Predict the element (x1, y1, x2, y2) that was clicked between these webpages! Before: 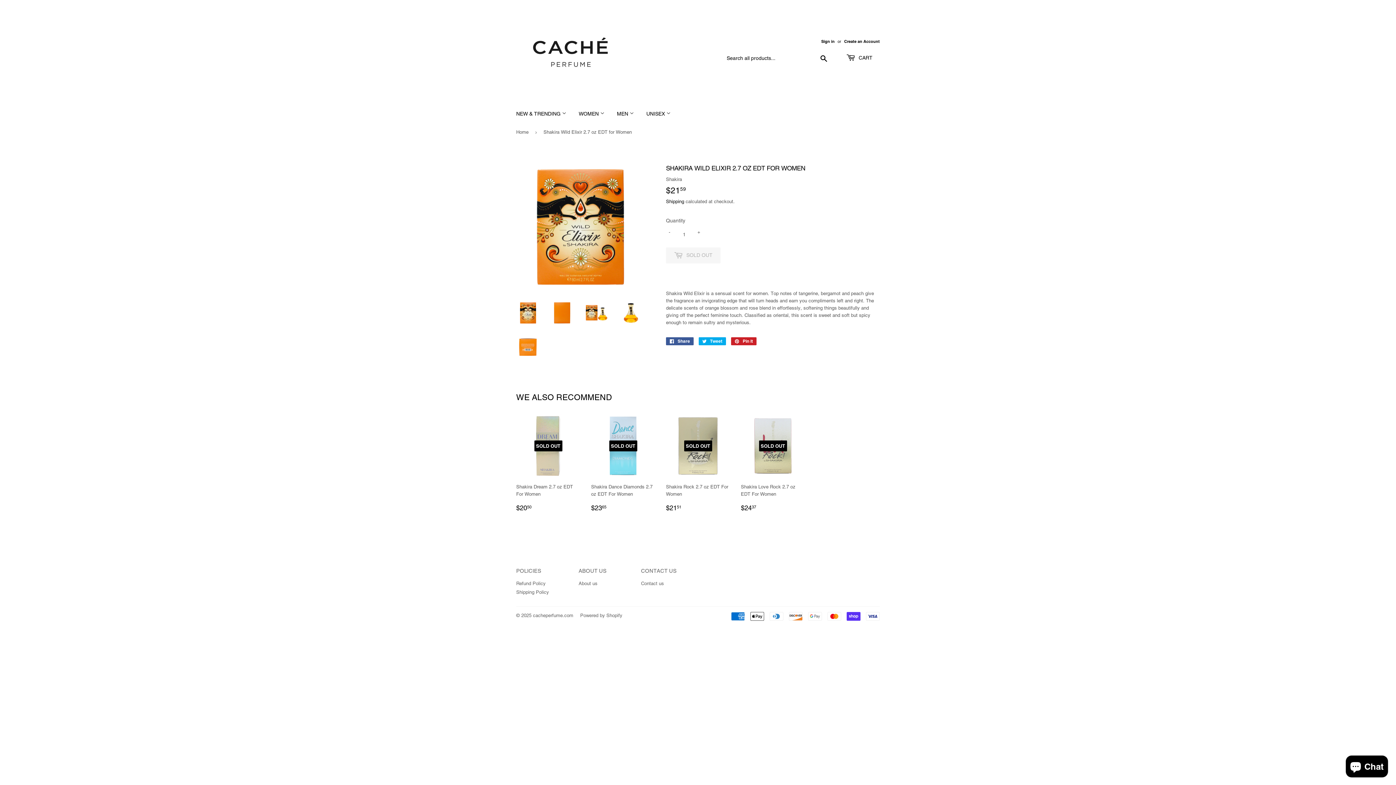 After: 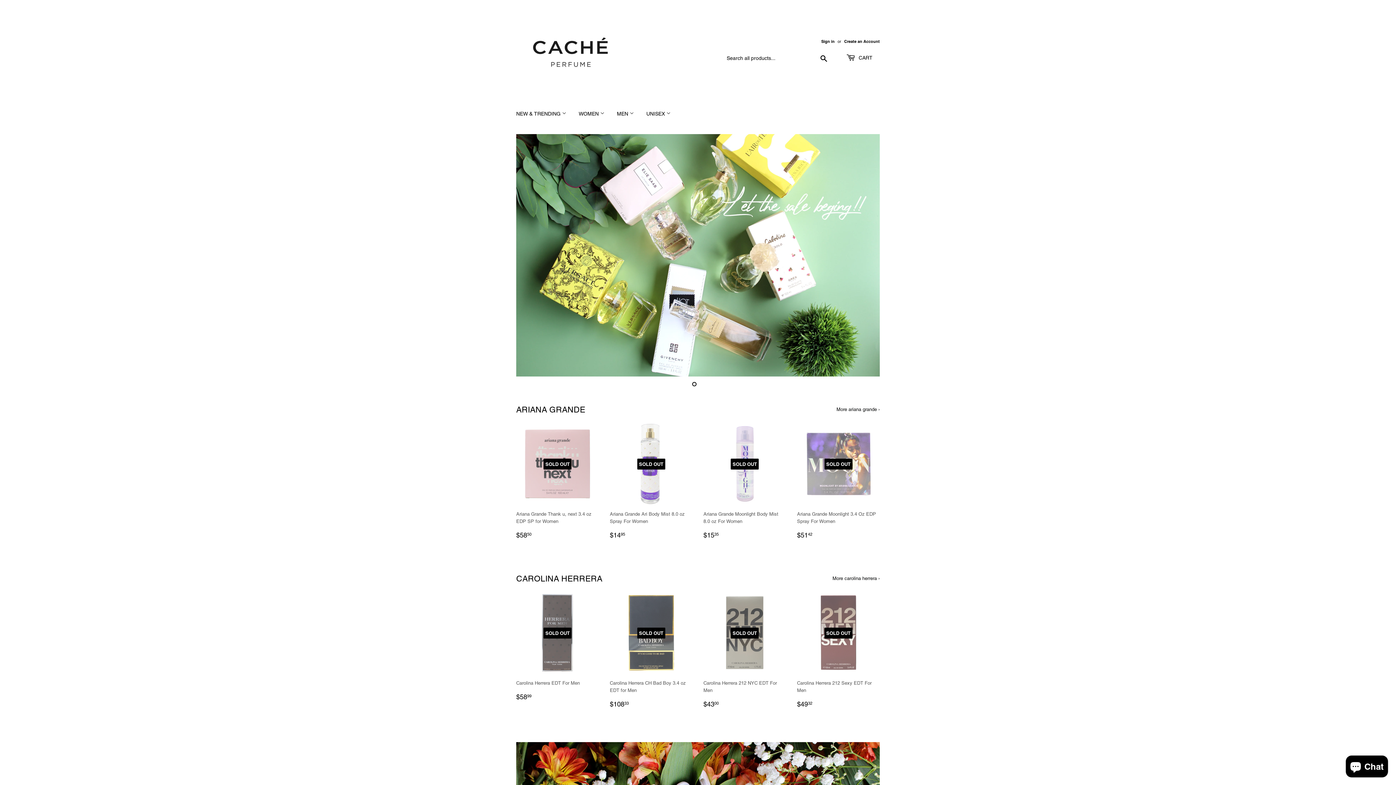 Action: bbox: (516, 16, 698, 88)